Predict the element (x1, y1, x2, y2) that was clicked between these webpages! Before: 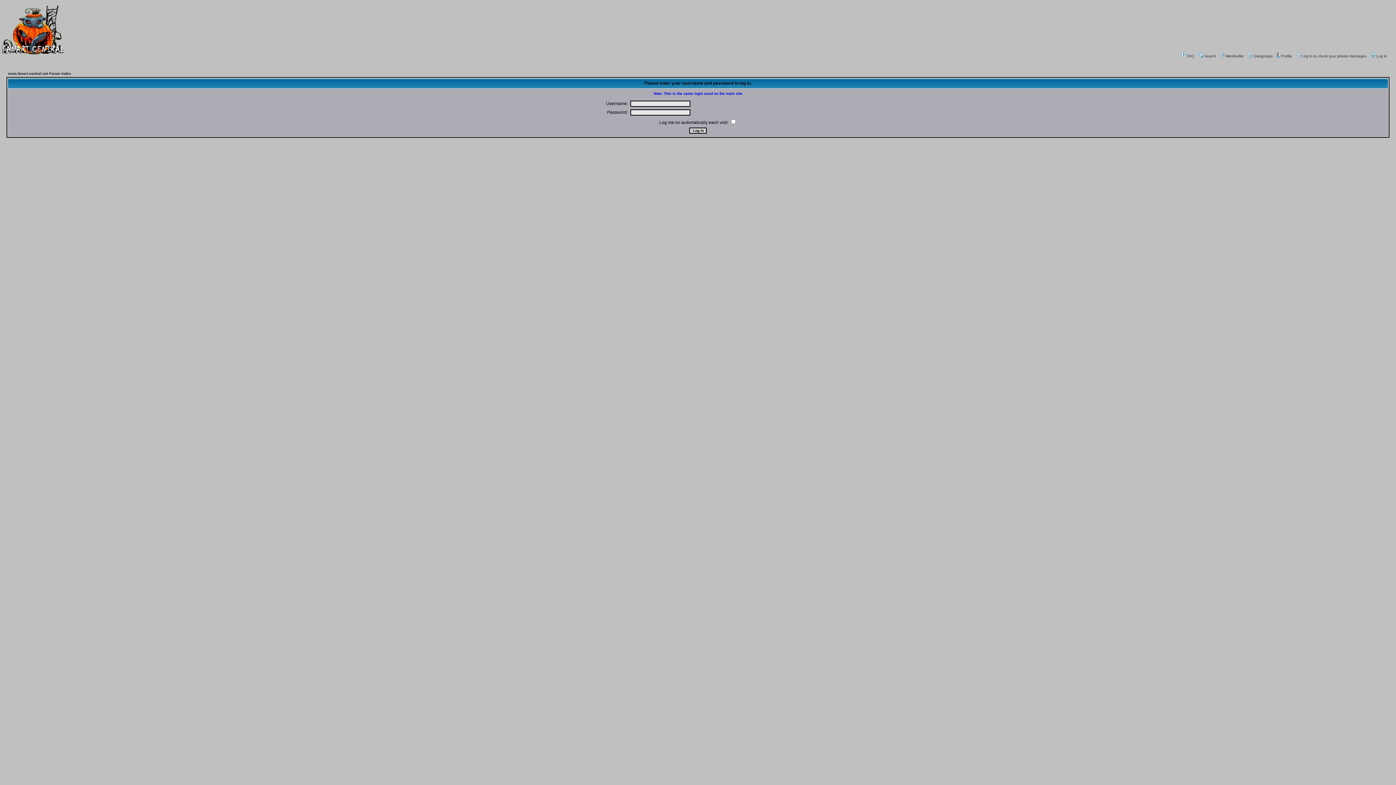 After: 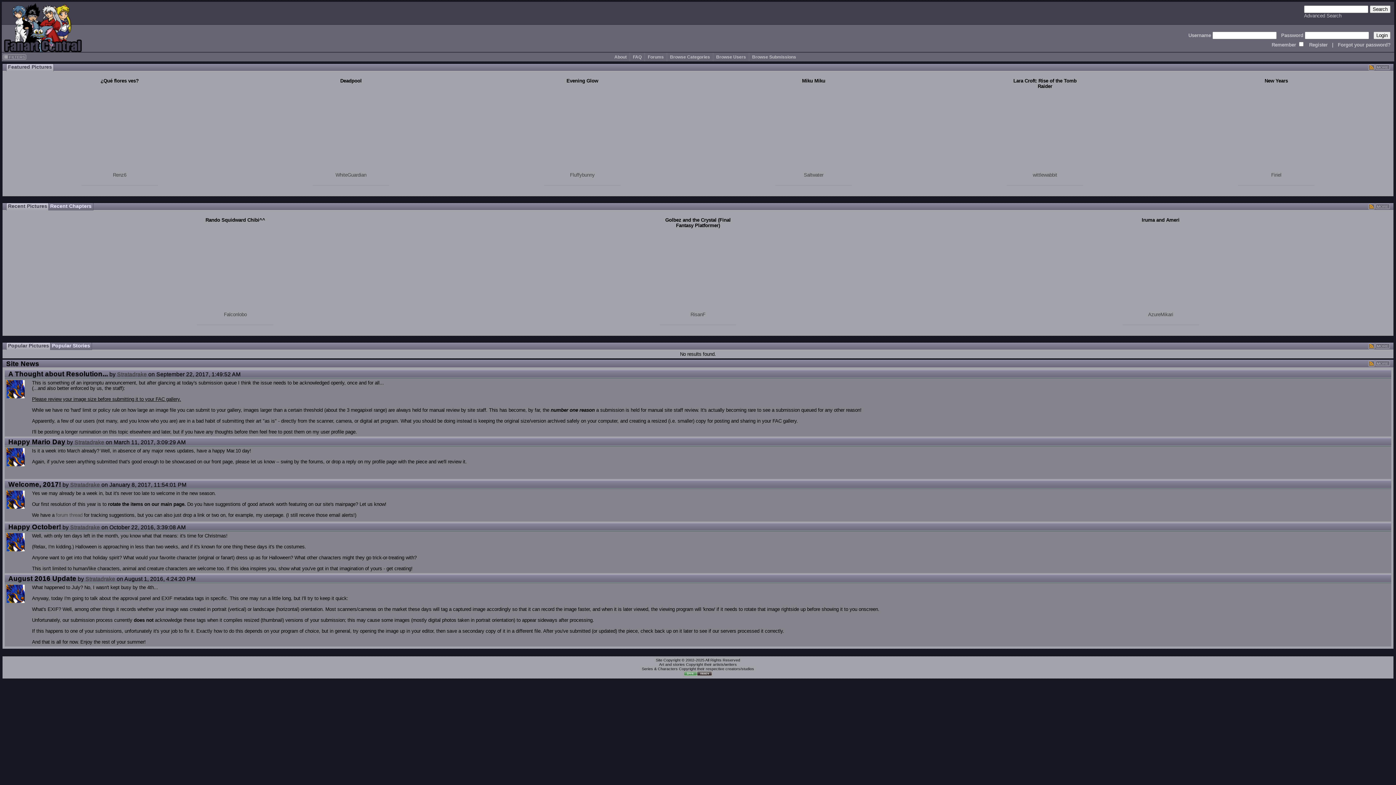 Action: bbox: (0, 50, 64, 56)